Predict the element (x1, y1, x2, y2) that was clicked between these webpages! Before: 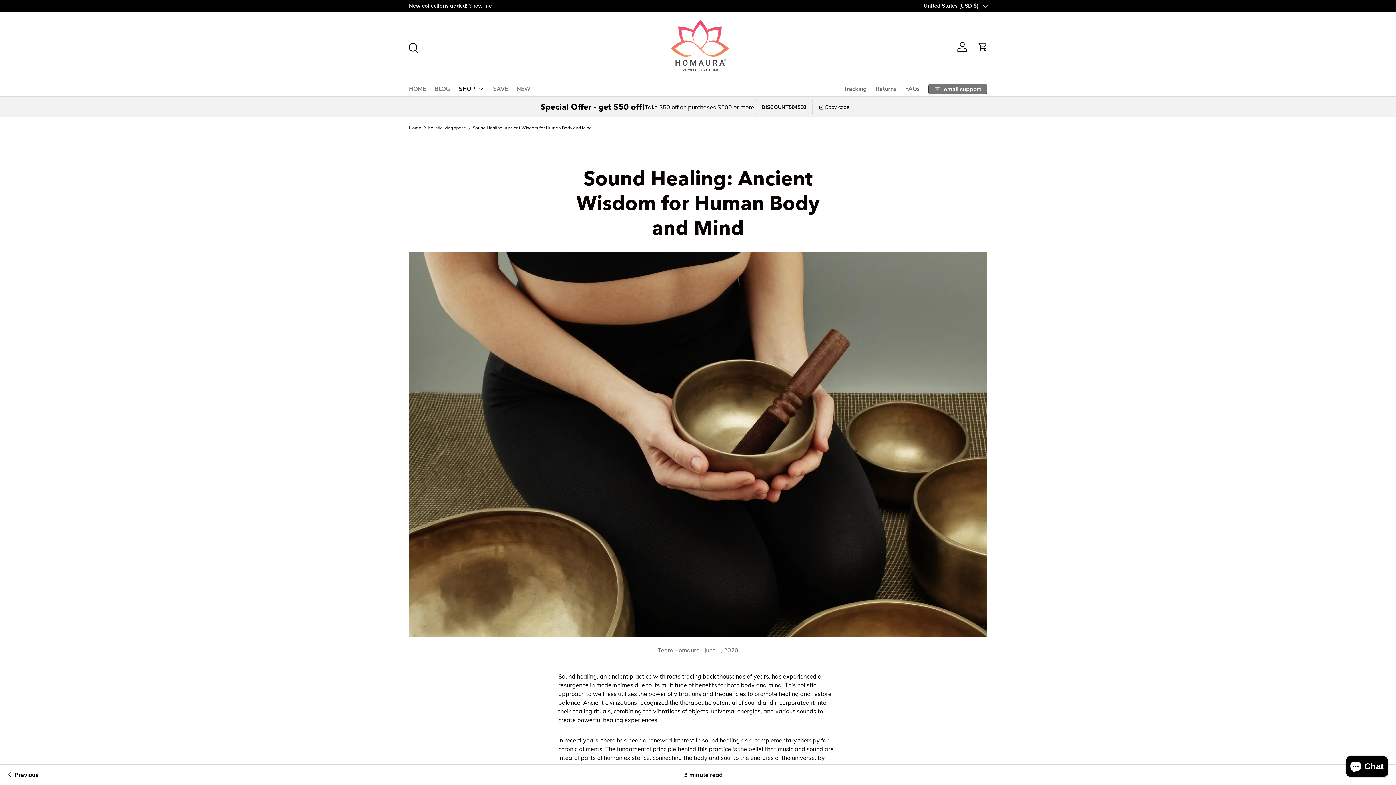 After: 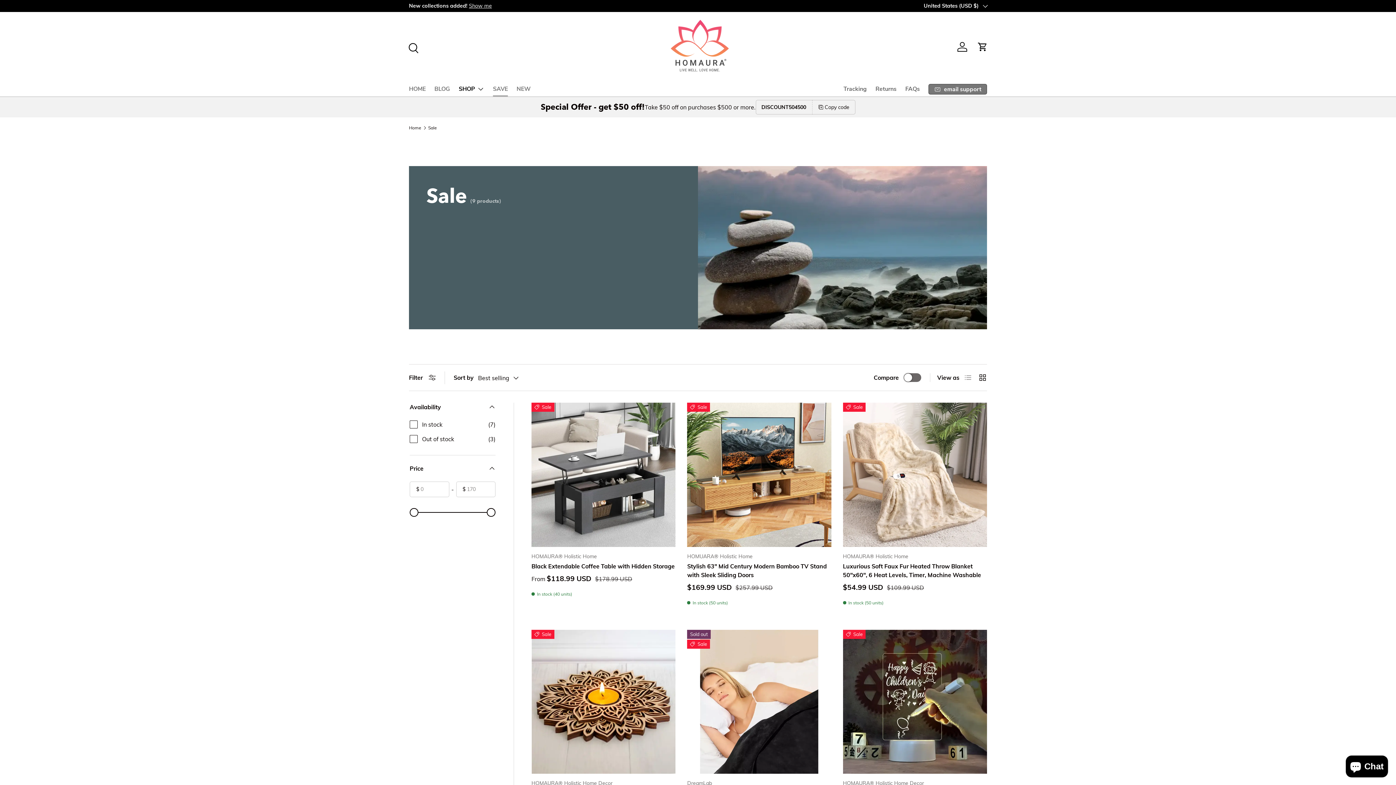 Action: bbox: (493, 82, 508, 96) label: SAVE